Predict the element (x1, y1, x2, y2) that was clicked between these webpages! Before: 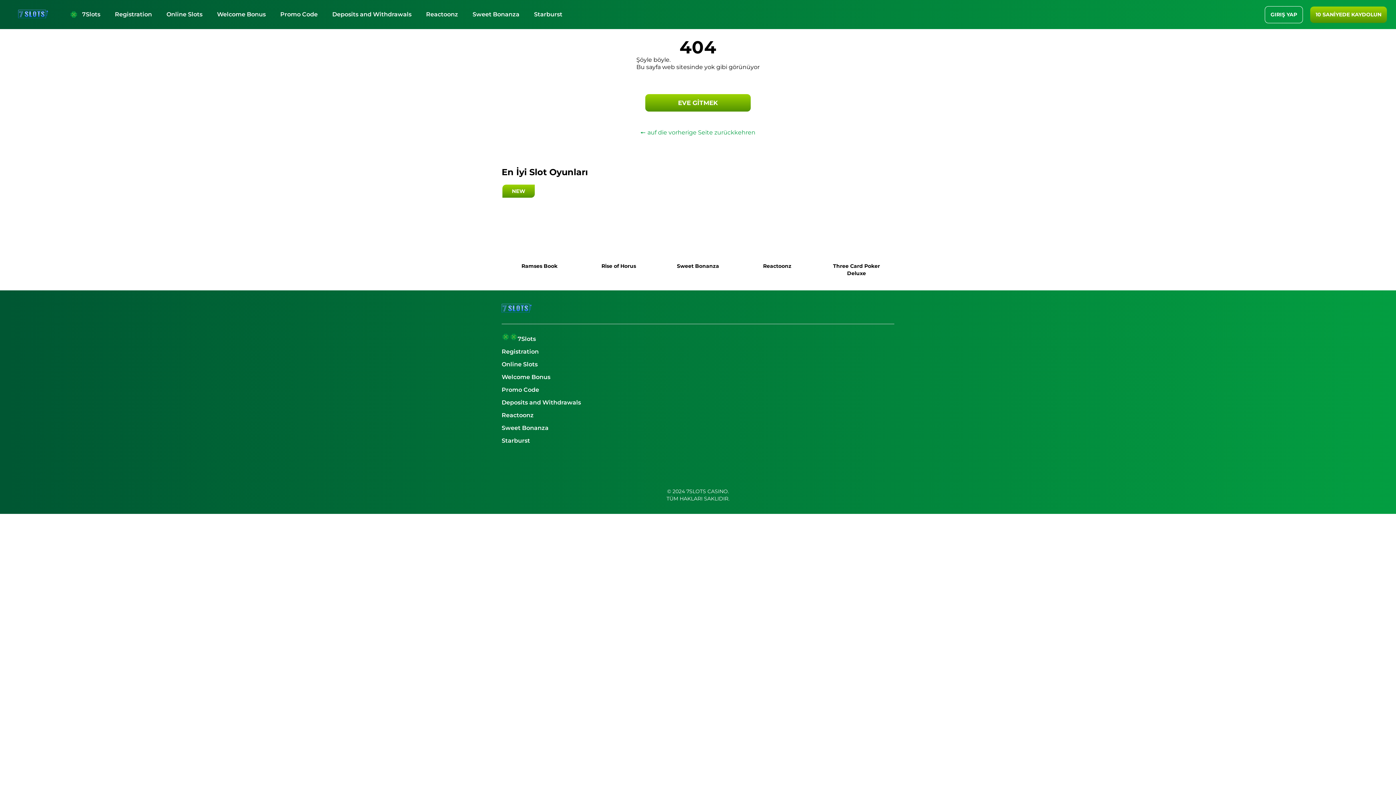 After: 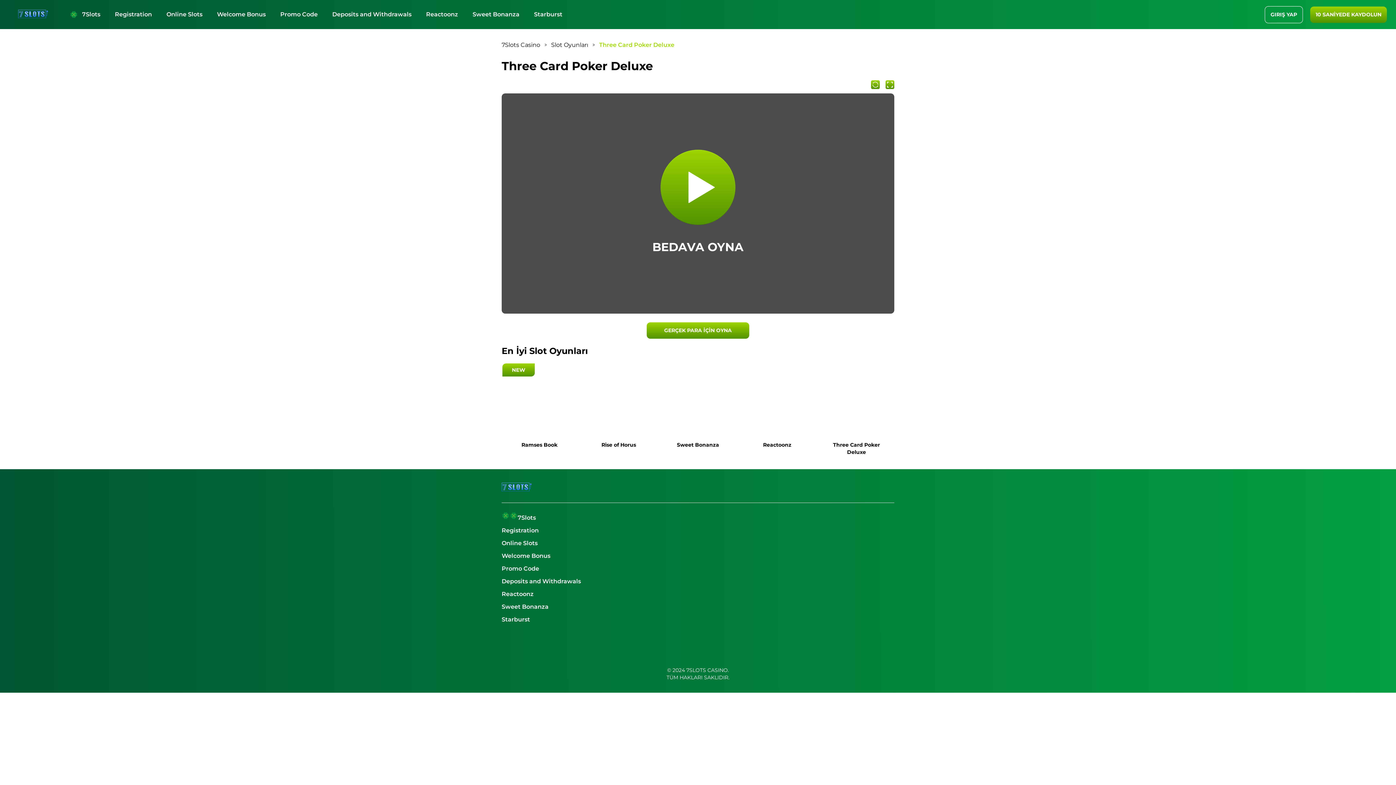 Action: label: Three Card Poker Deluxe bbox: (819, 258, 893, 277)